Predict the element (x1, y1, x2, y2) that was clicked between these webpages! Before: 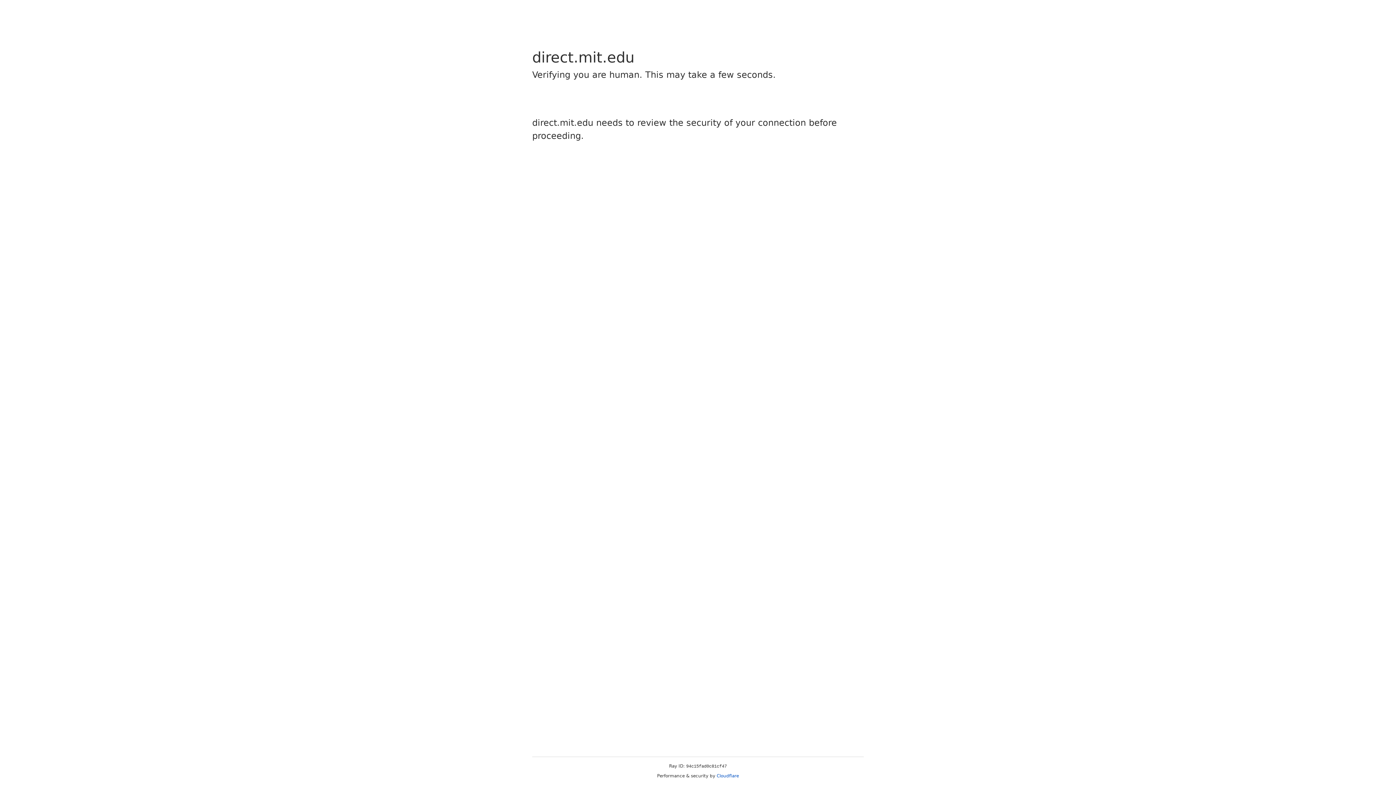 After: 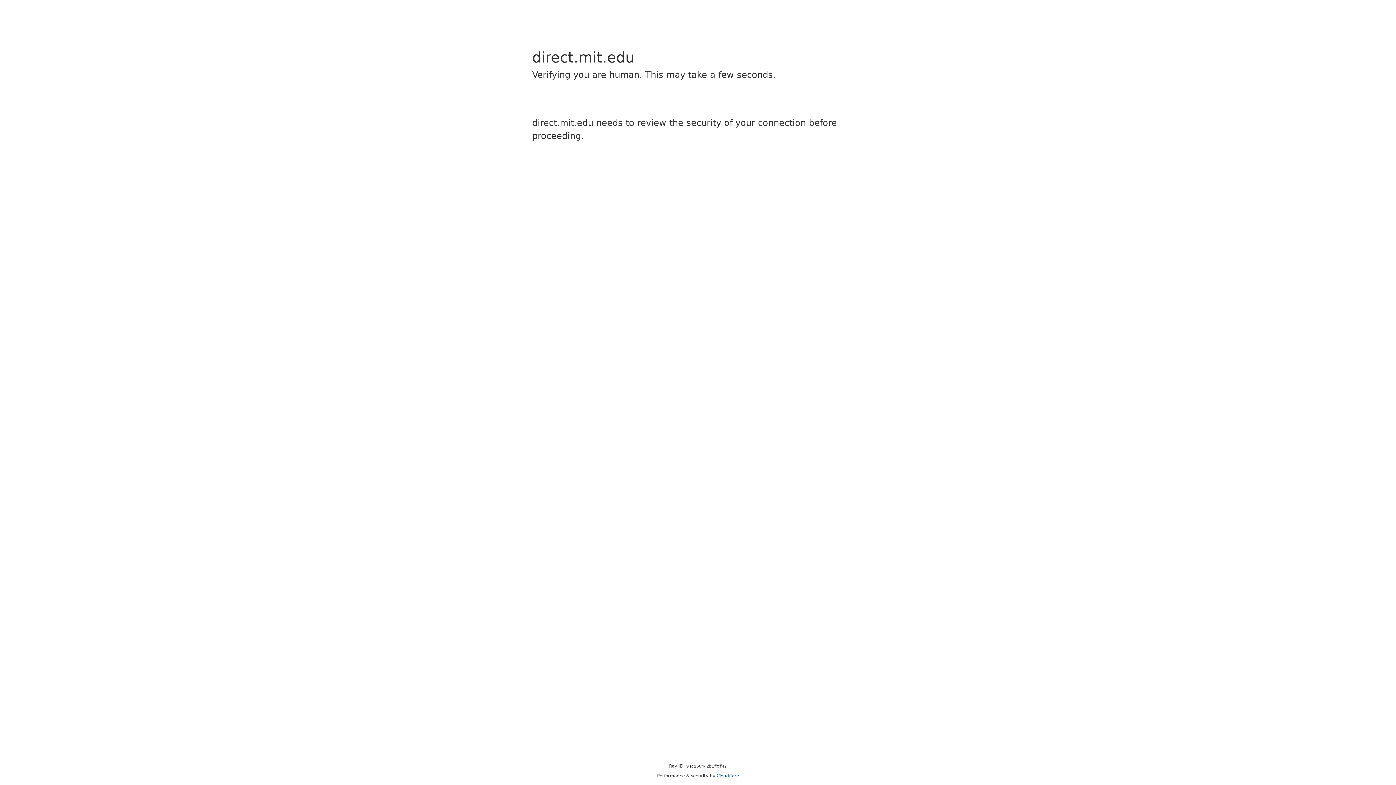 Action: bbox: (716, 773, 739, 778) label: Cloudflare